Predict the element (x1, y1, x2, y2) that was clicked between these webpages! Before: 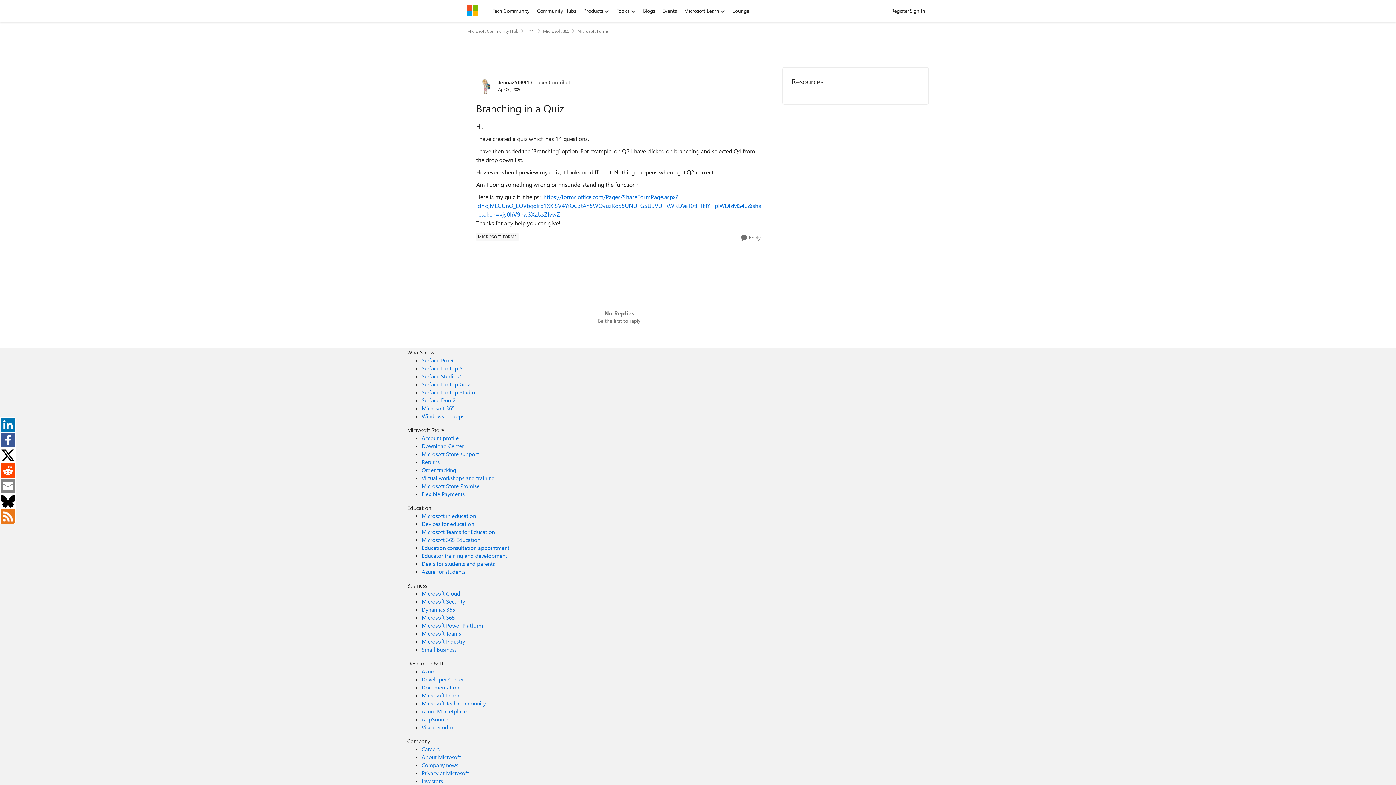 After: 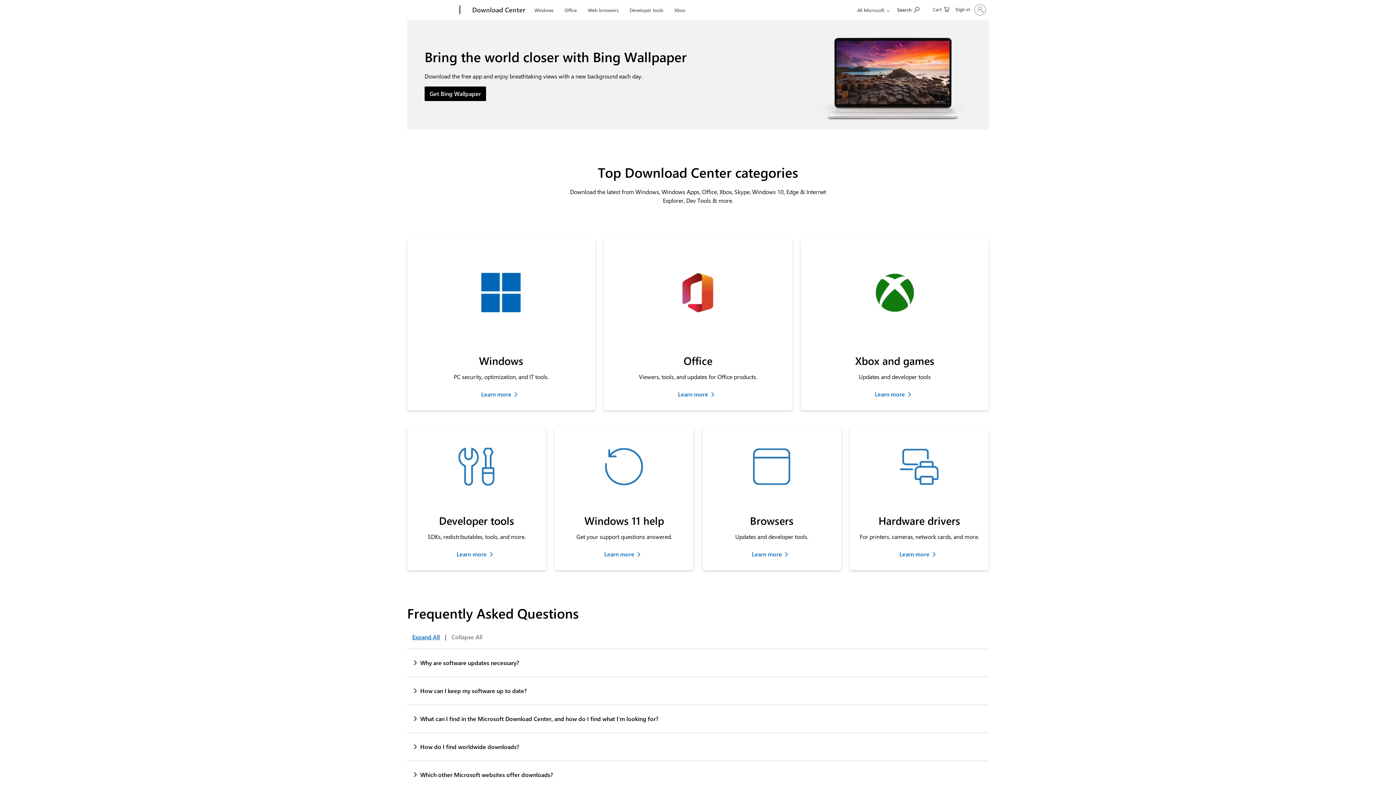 Action: bbox: (421, 442, 464, 449) label: Download Center Microsoft Store